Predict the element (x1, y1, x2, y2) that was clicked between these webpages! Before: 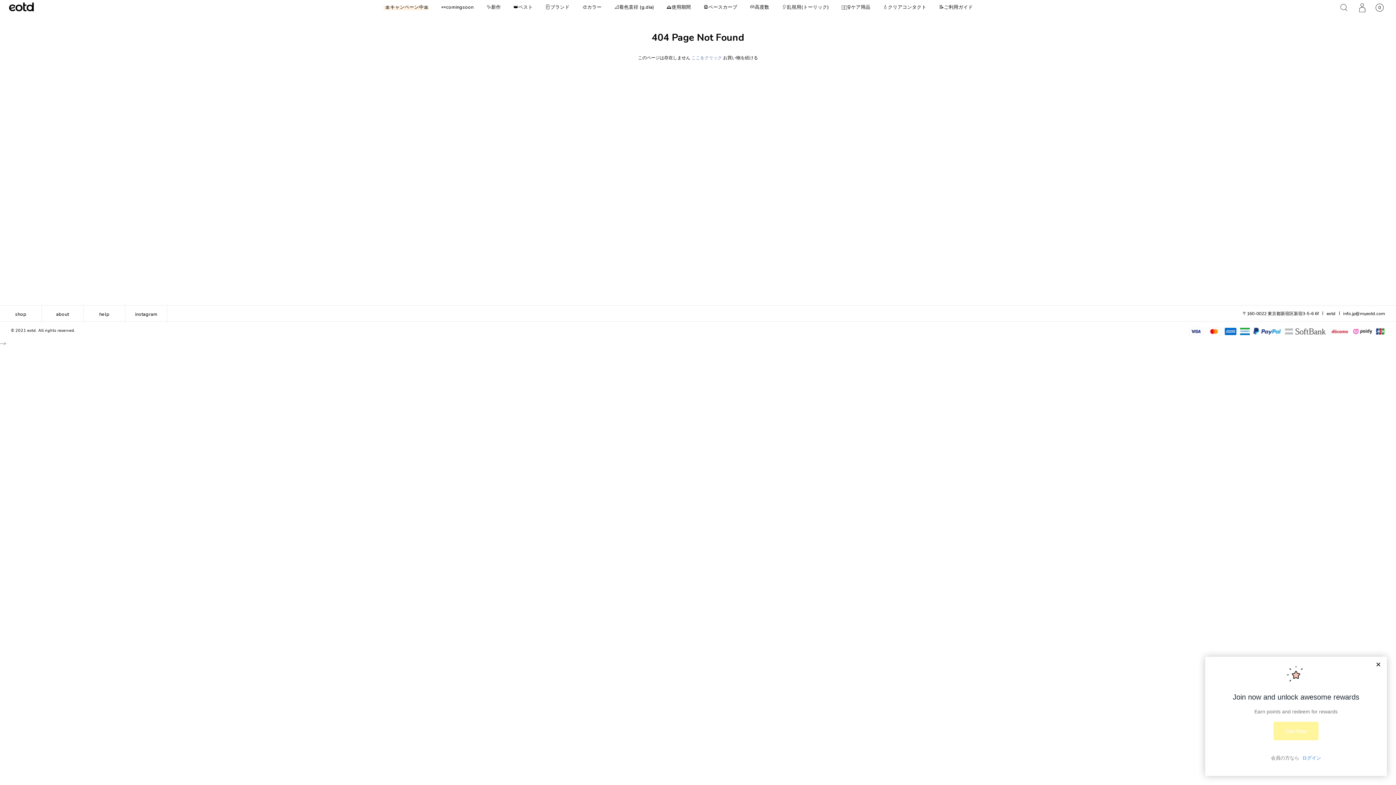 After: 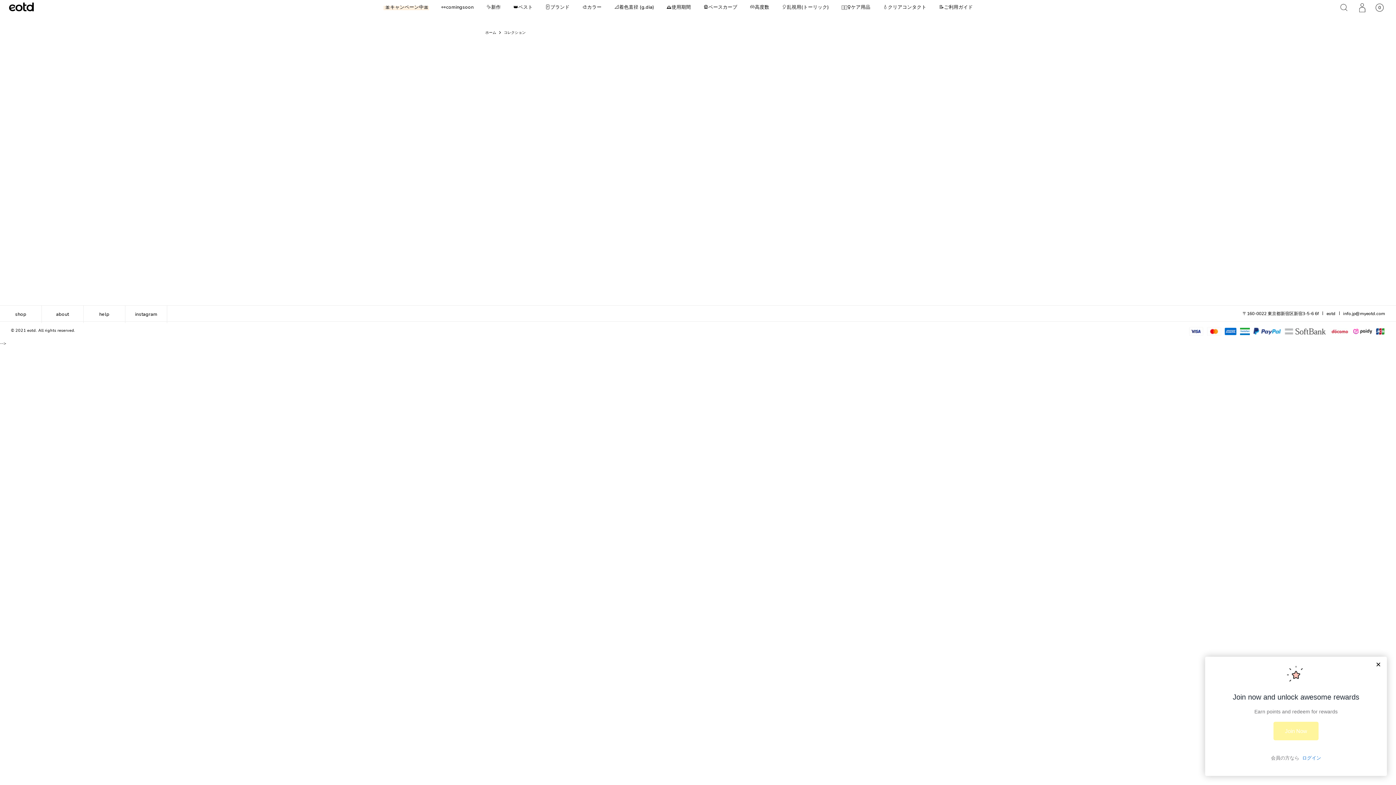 Action: bbox: (611, 0, 656, 14) label: 📐着色直径 (g.dia)